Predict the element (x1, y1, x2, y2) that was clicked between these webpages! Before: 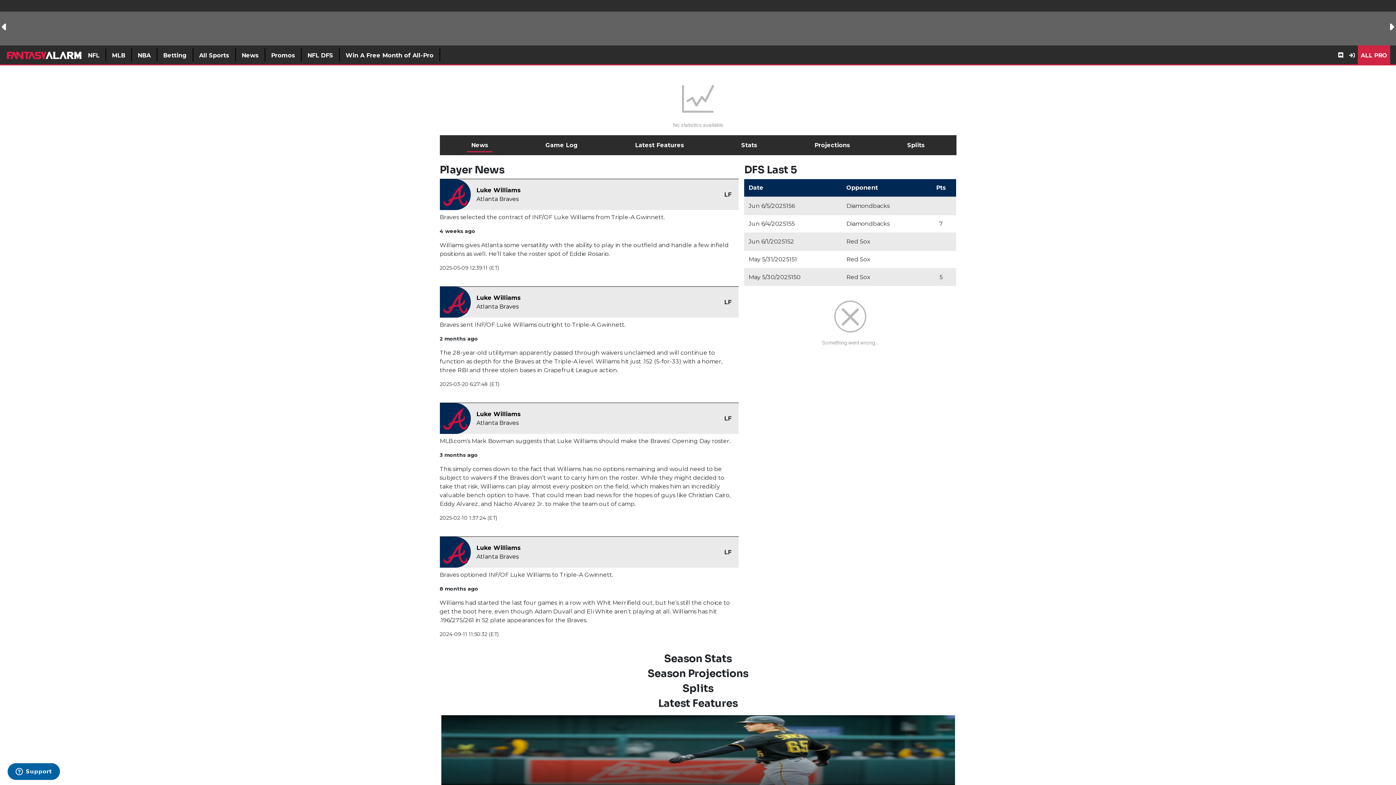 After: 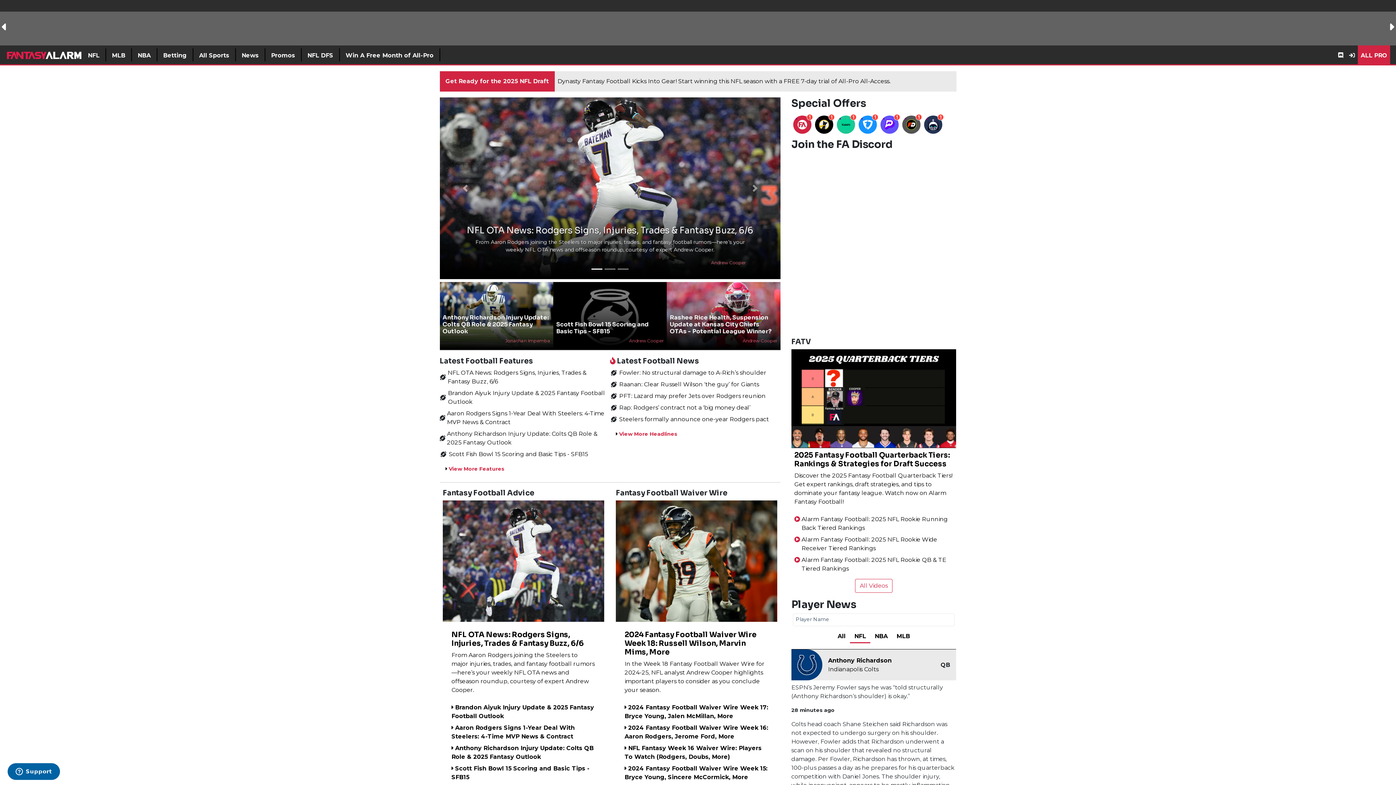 Action: bbox: (82, 48, 106, 61) label: NFL